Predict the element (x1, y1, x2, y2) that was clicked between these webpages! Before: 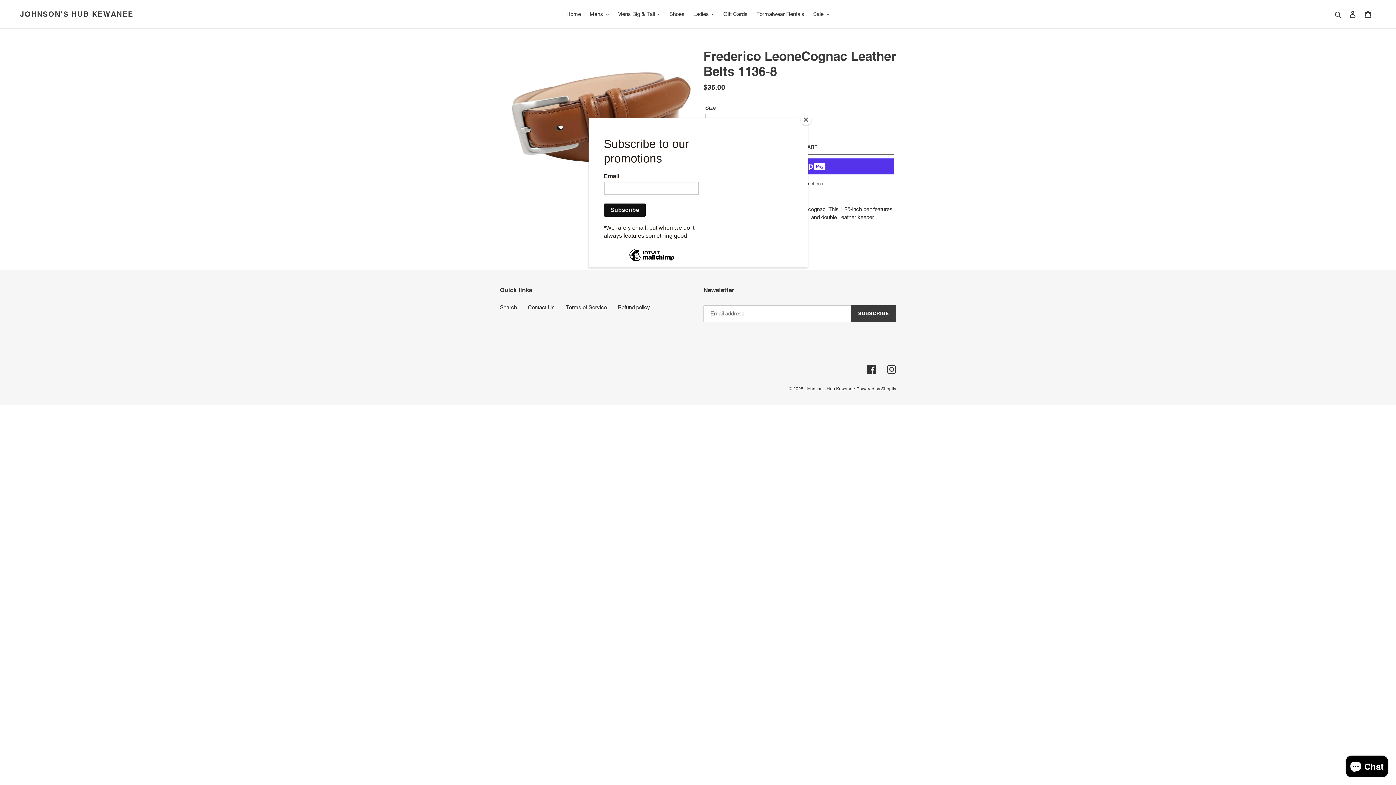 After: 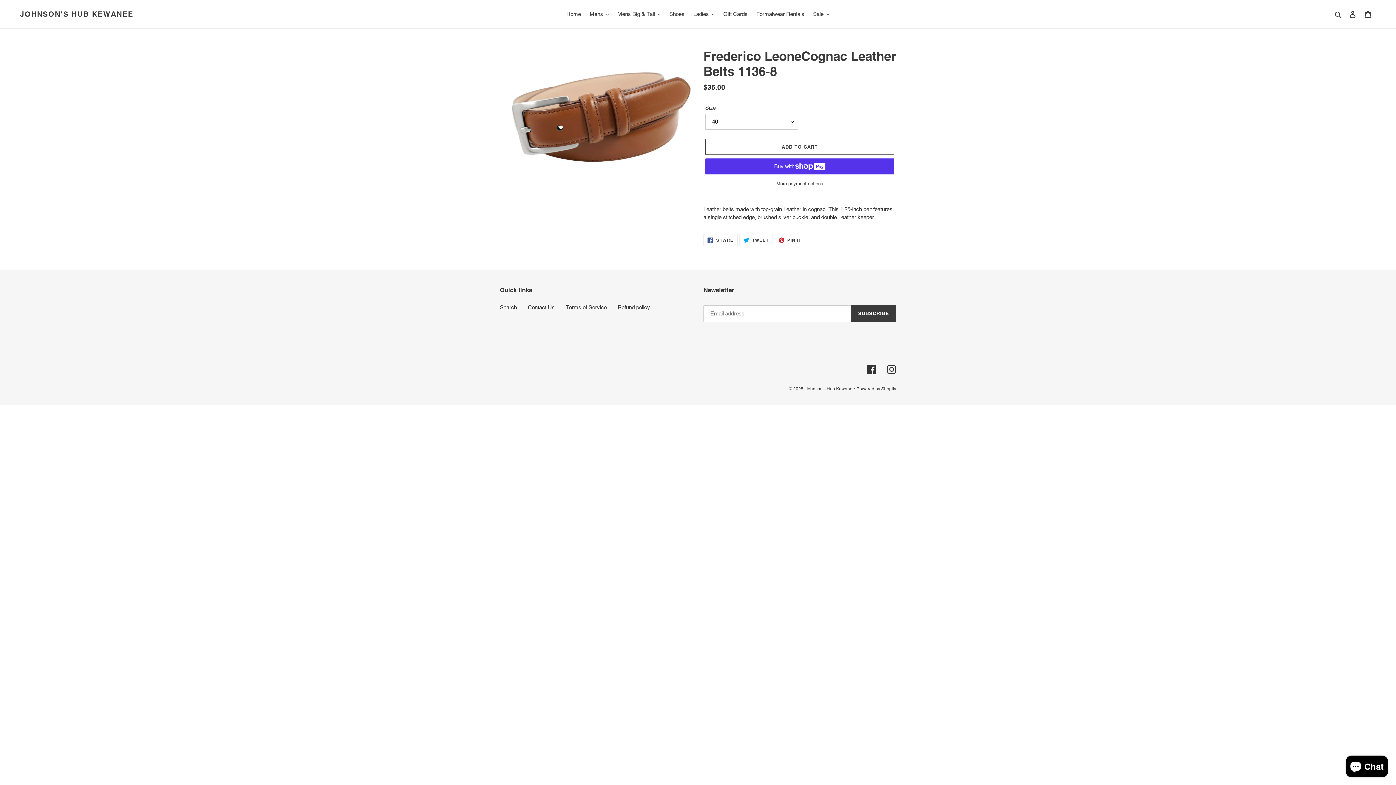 Action: bbox: (800, 114, 811, 125) label: Close